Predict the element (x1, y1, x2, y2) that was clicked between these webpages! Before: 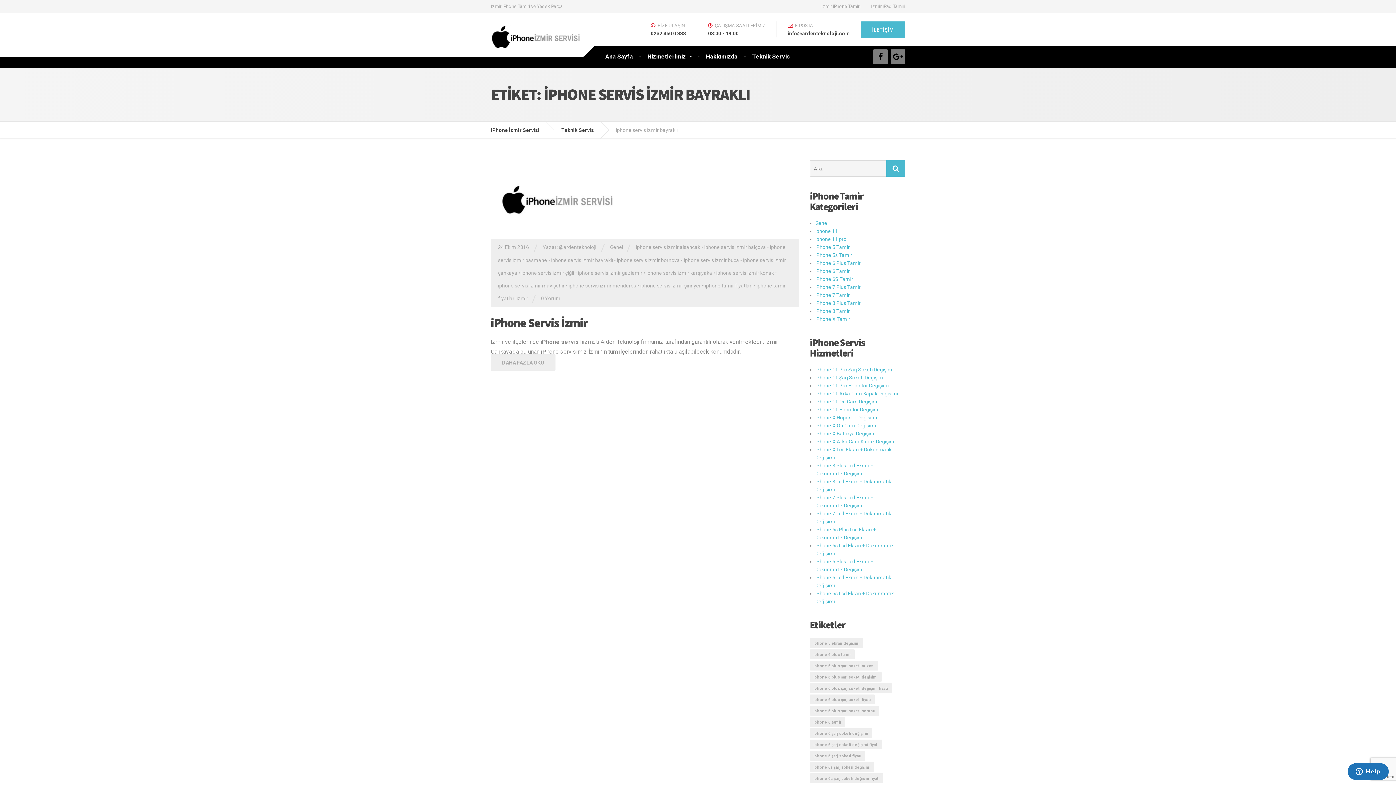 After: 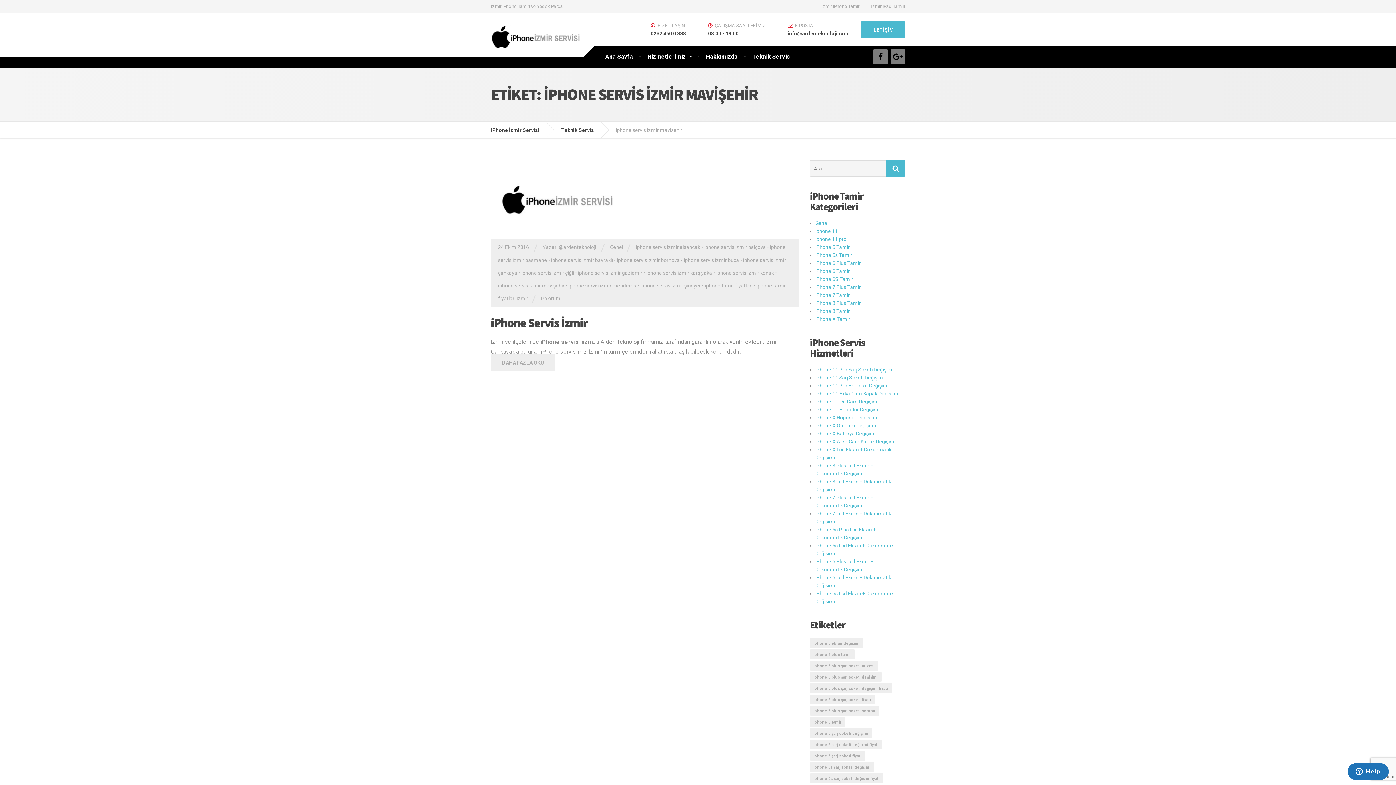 Action: label: iphone servis izmir mavişehir bbox: (498, 282, 564, 288)